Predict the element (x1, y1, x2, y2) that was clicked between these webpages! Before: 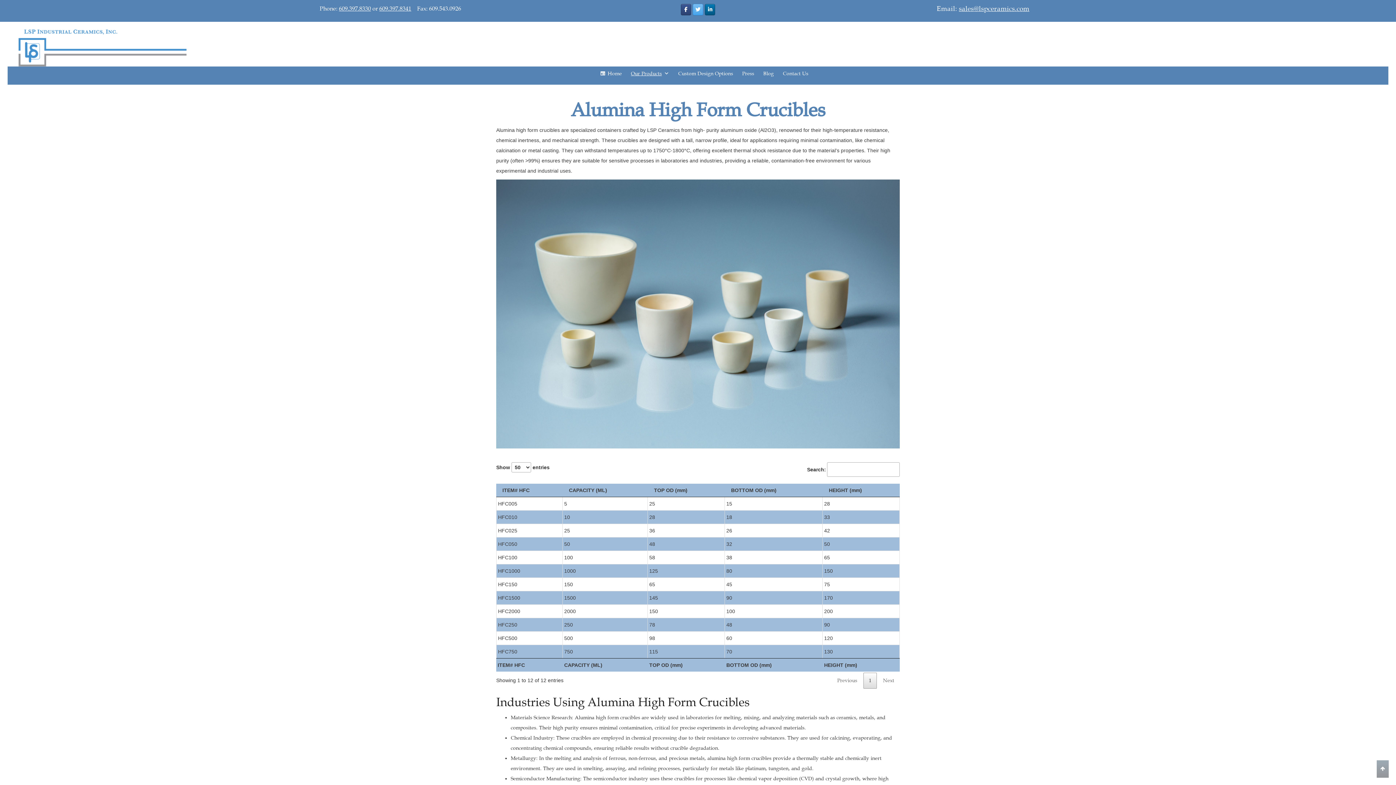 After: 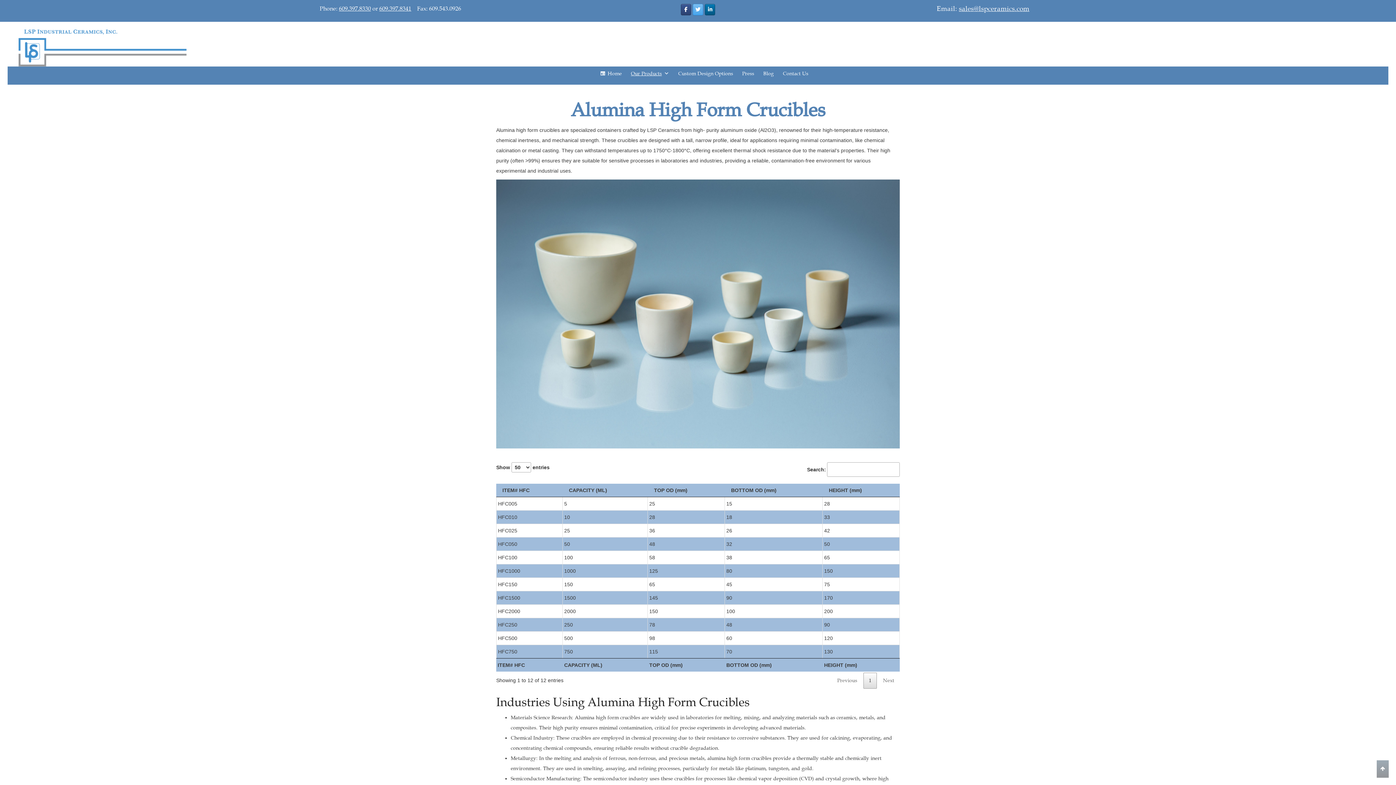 Action: label: Previous bbox: (832, 673, 862, 689)